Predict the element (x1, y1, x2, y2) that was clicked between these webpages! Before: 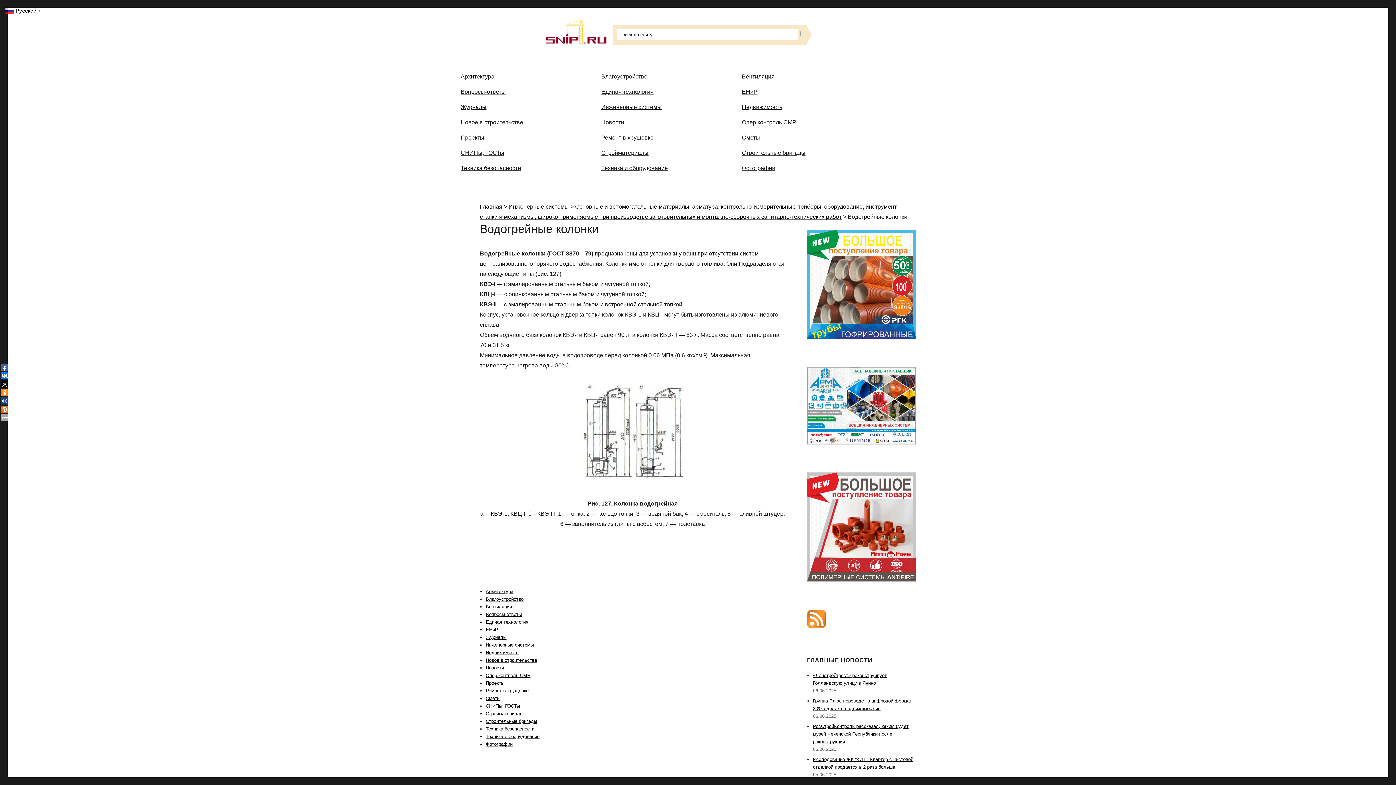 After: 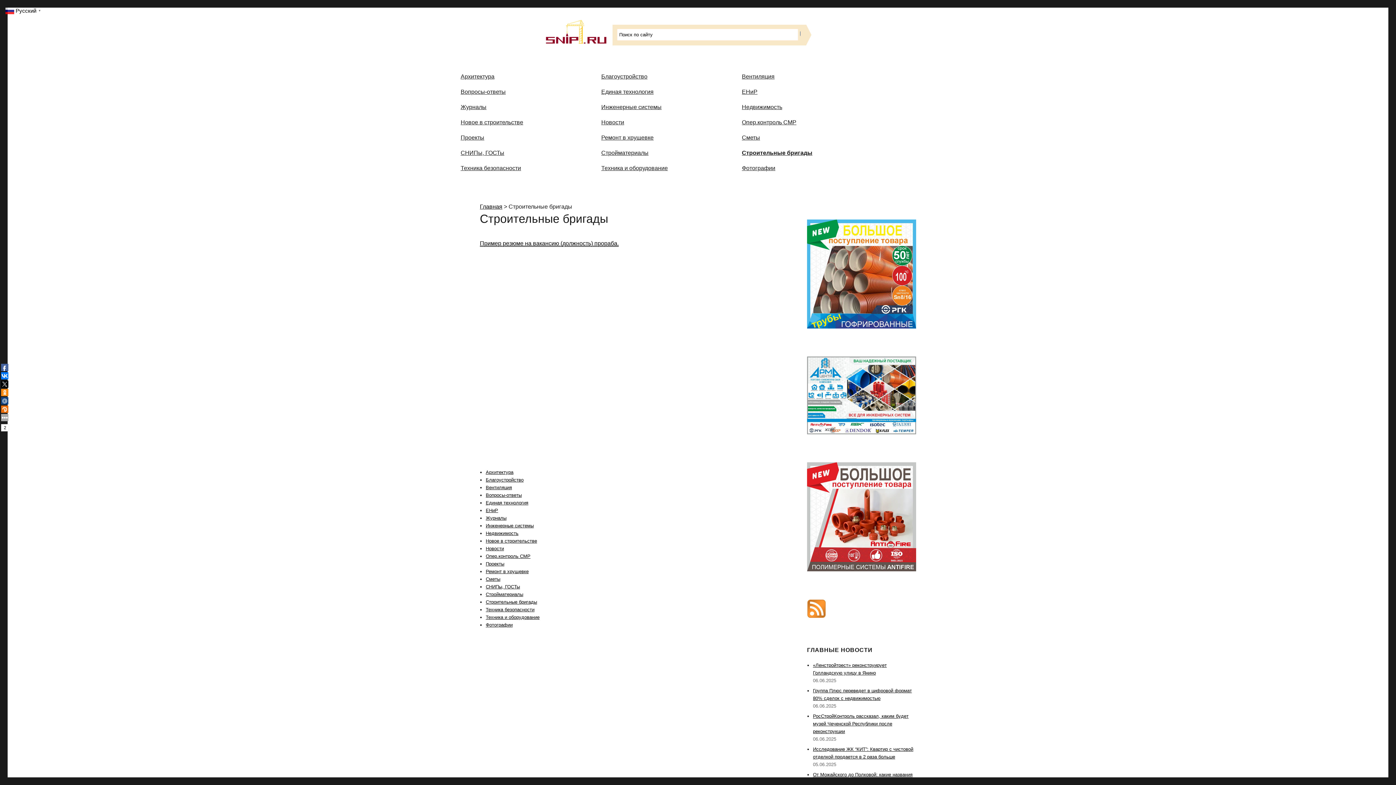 Action: bbox: (485, 718, 537, 724) label: Строительные бригады